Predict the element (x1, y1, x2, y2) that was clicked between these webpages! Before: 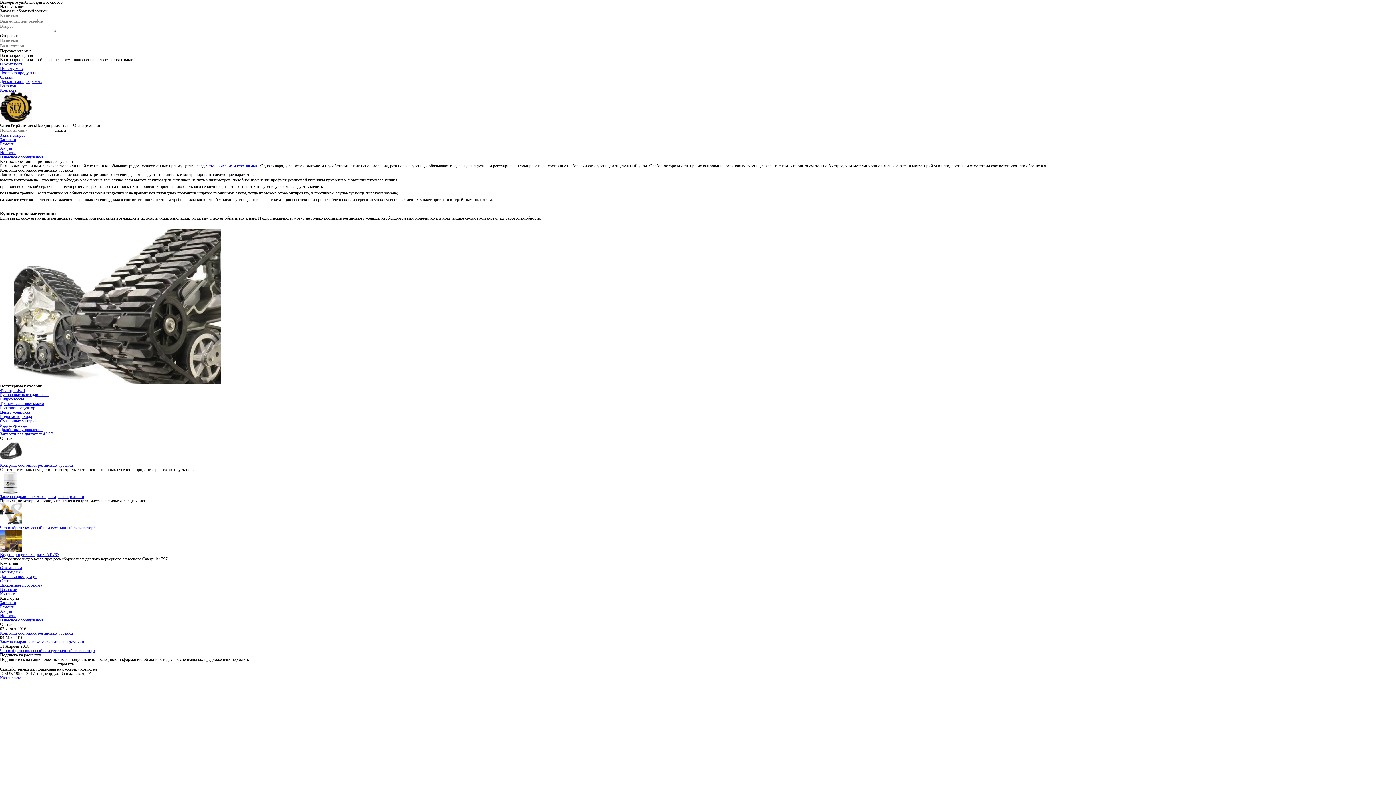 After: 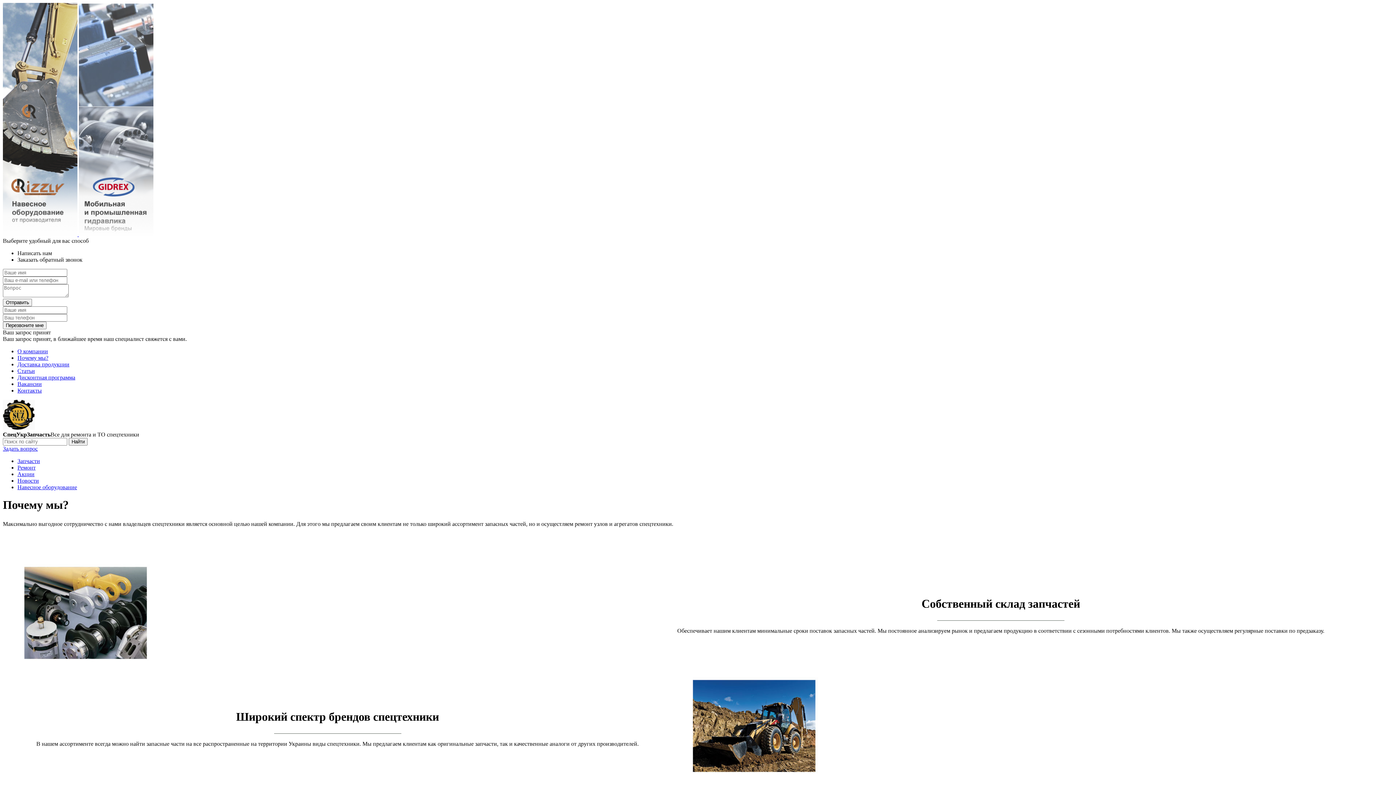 Action: label: Почему мы? bbox: (0, 569, 23, 574)